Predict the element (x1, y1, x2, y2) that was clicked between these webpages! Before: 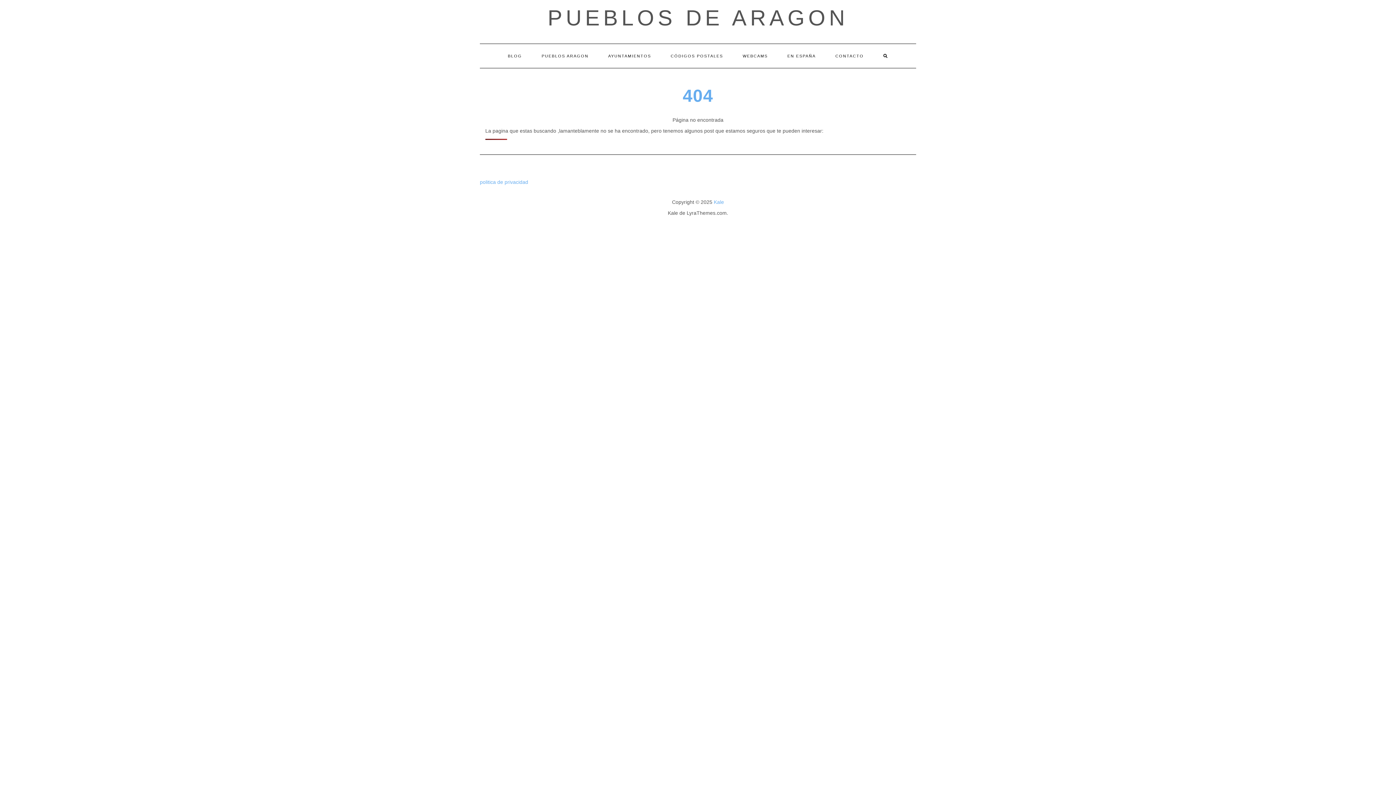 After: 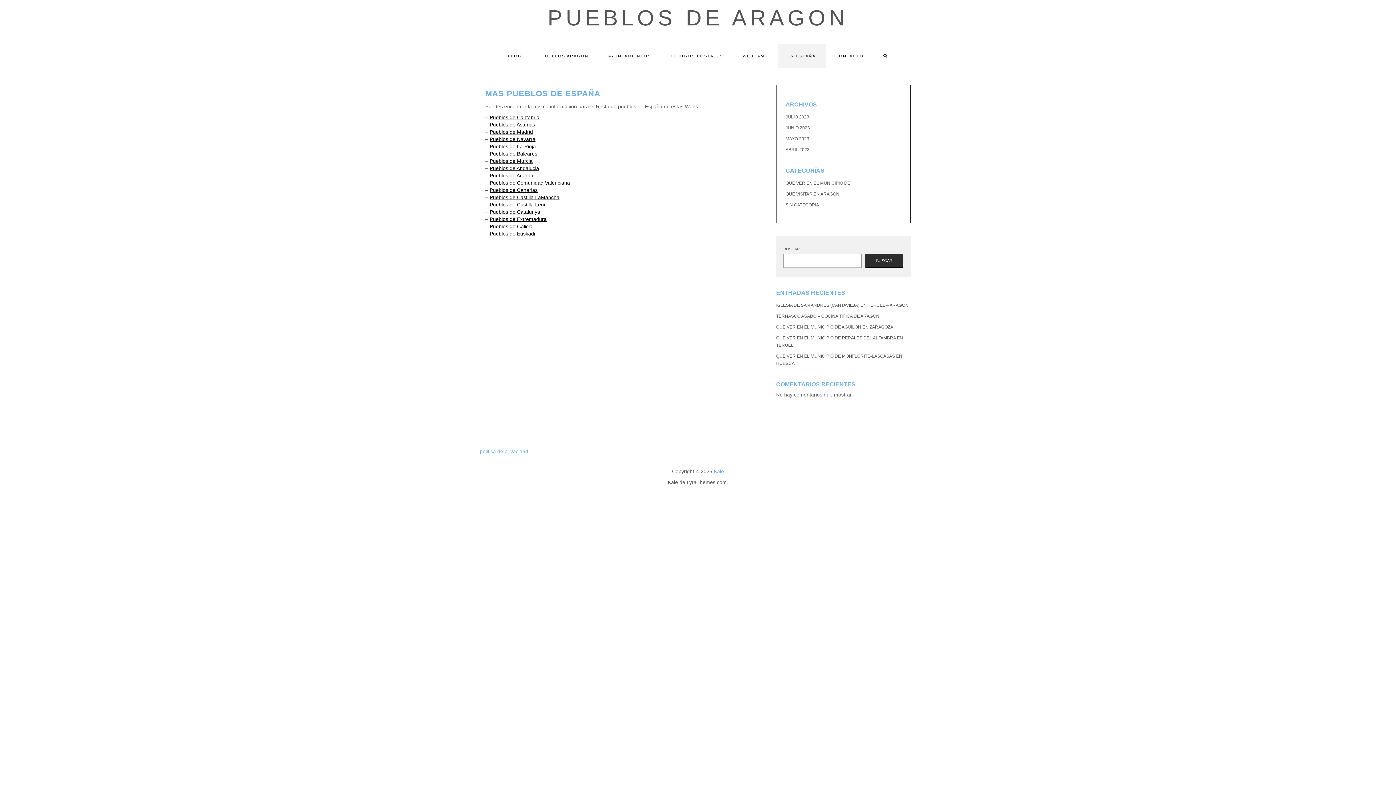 Action: bbox: (777, 44, 825, 68) label: EN ESPAÑA